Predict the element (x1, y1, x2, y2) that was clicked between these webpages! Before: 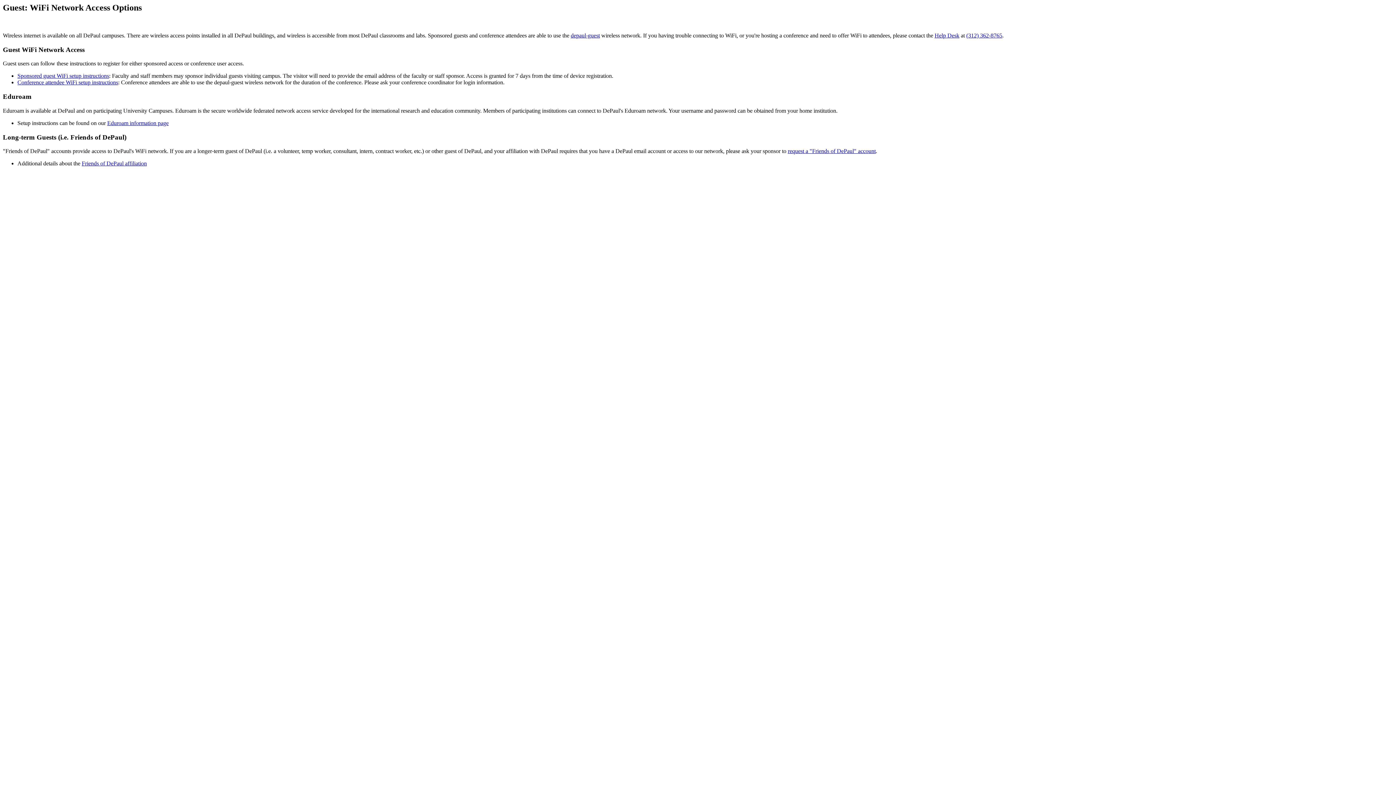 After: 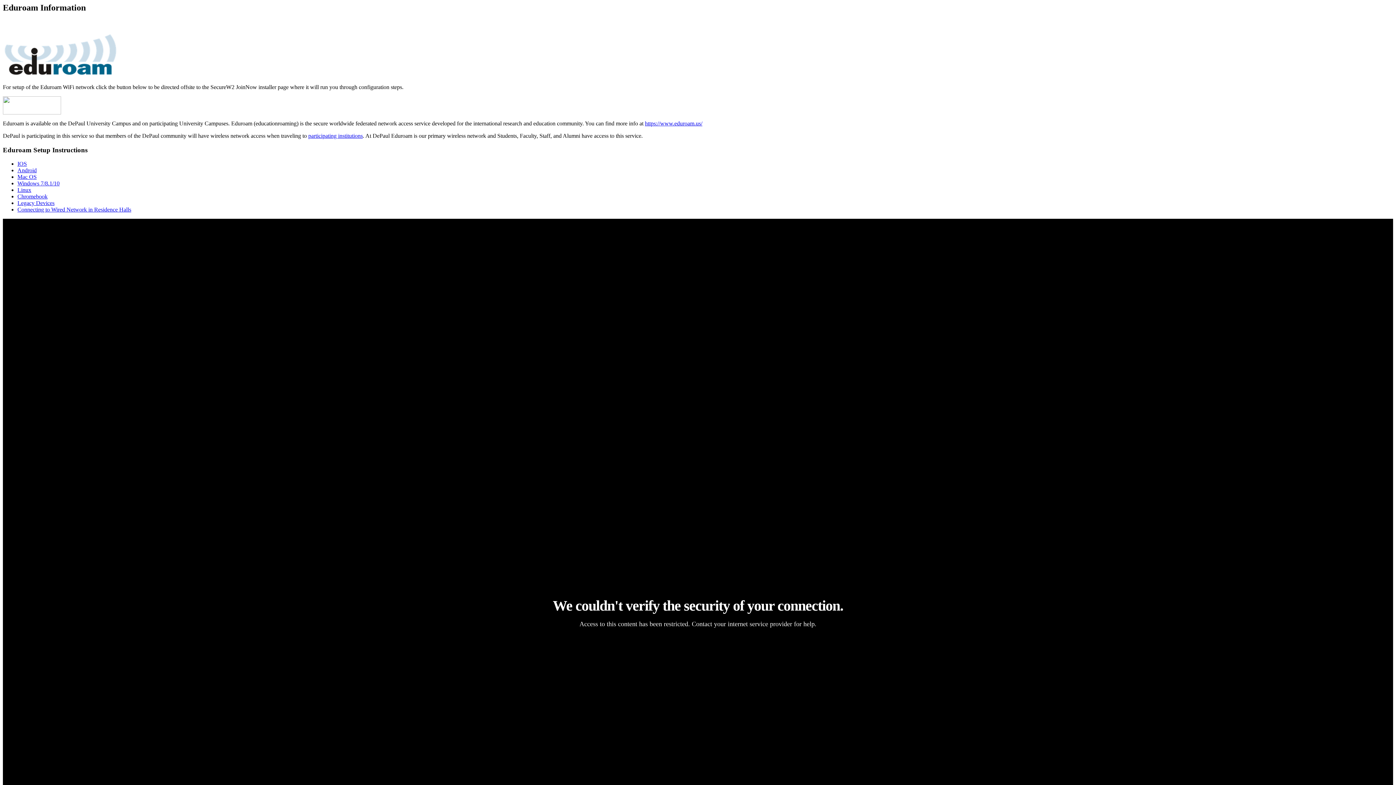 Action: bbox: (107, 119, 168, 126) label: Eduroam information page